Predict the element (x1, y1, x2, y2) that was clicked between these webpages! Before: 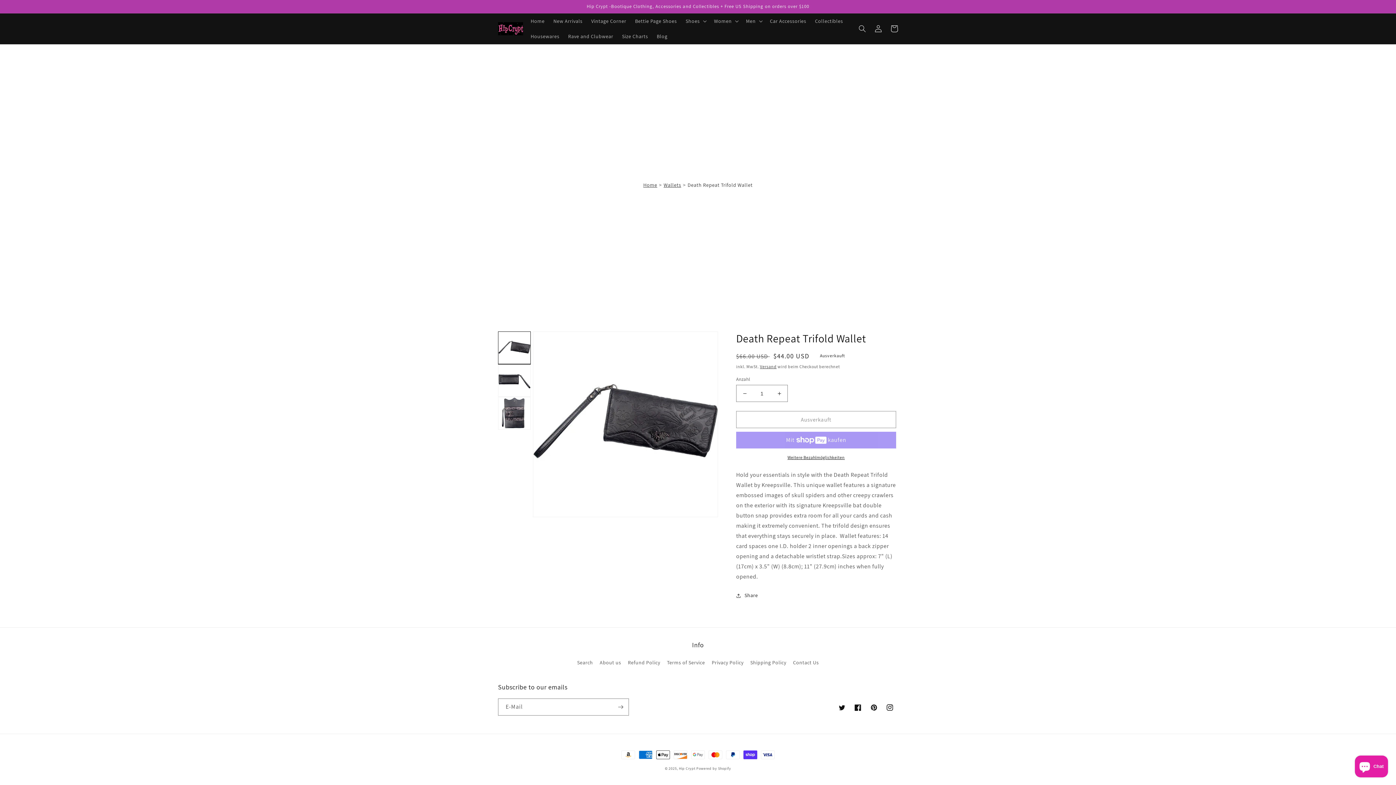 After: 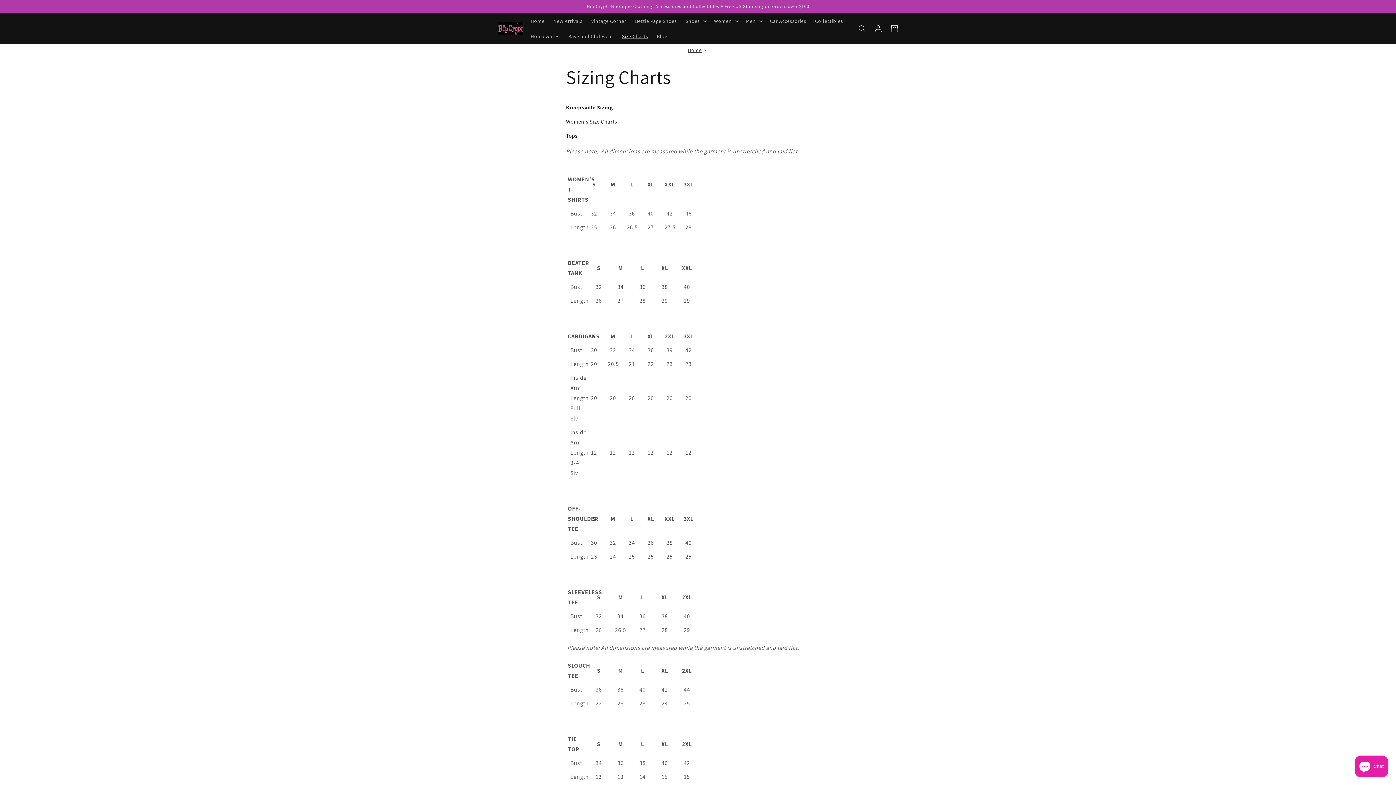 Action: bbox: (617, 28, 652, 44) label: Size Charts